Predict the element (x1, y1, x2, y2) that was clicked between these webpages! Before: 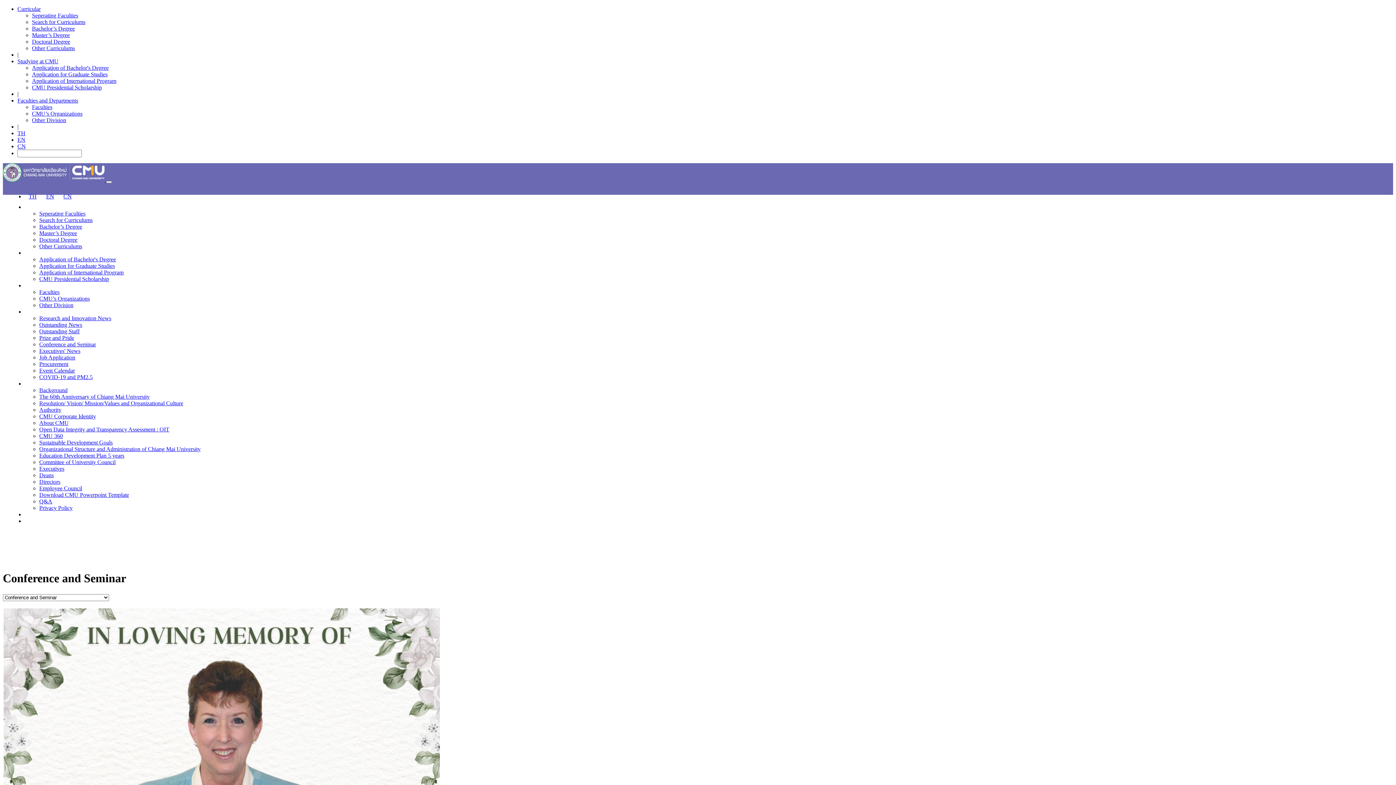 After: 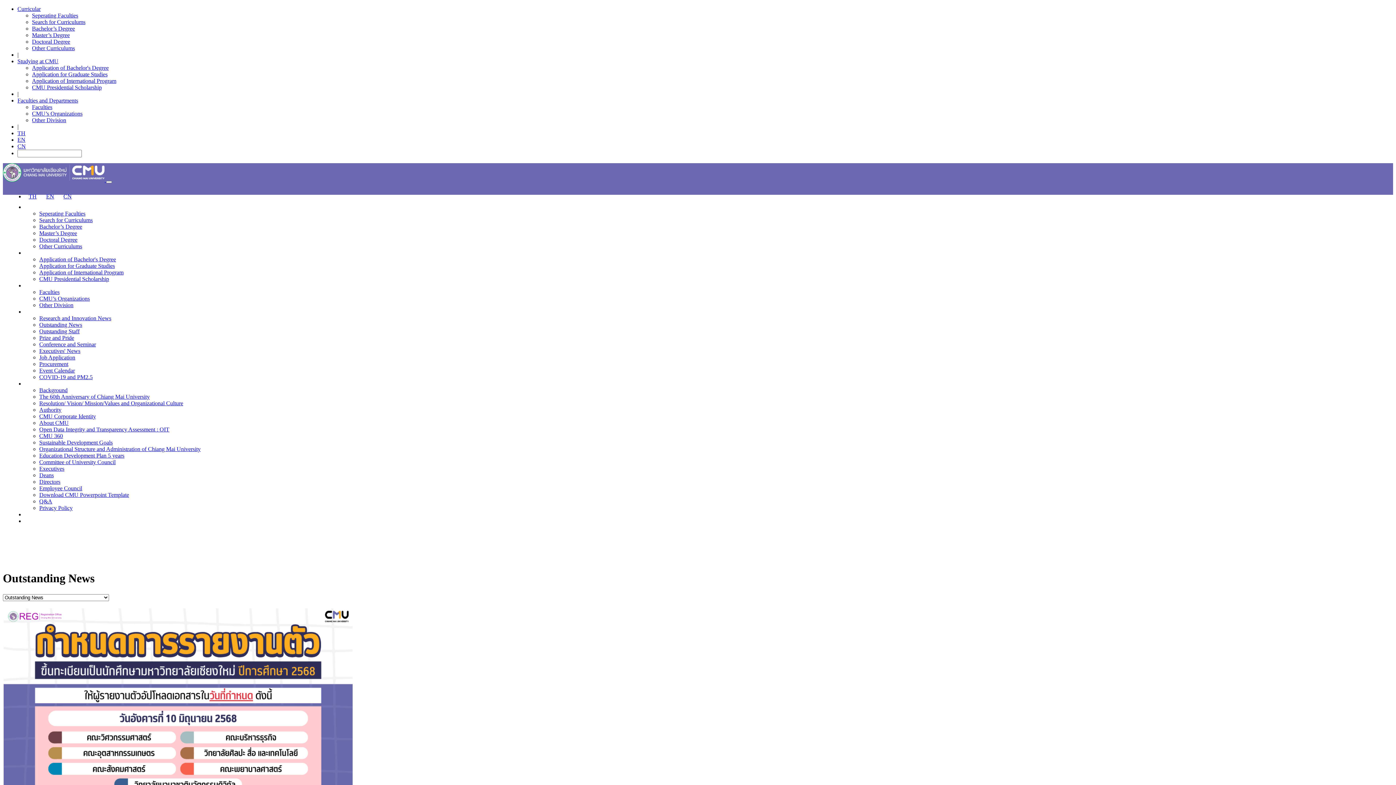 Action: label: Outstanding News bbox: (39, 321, 82, 327)